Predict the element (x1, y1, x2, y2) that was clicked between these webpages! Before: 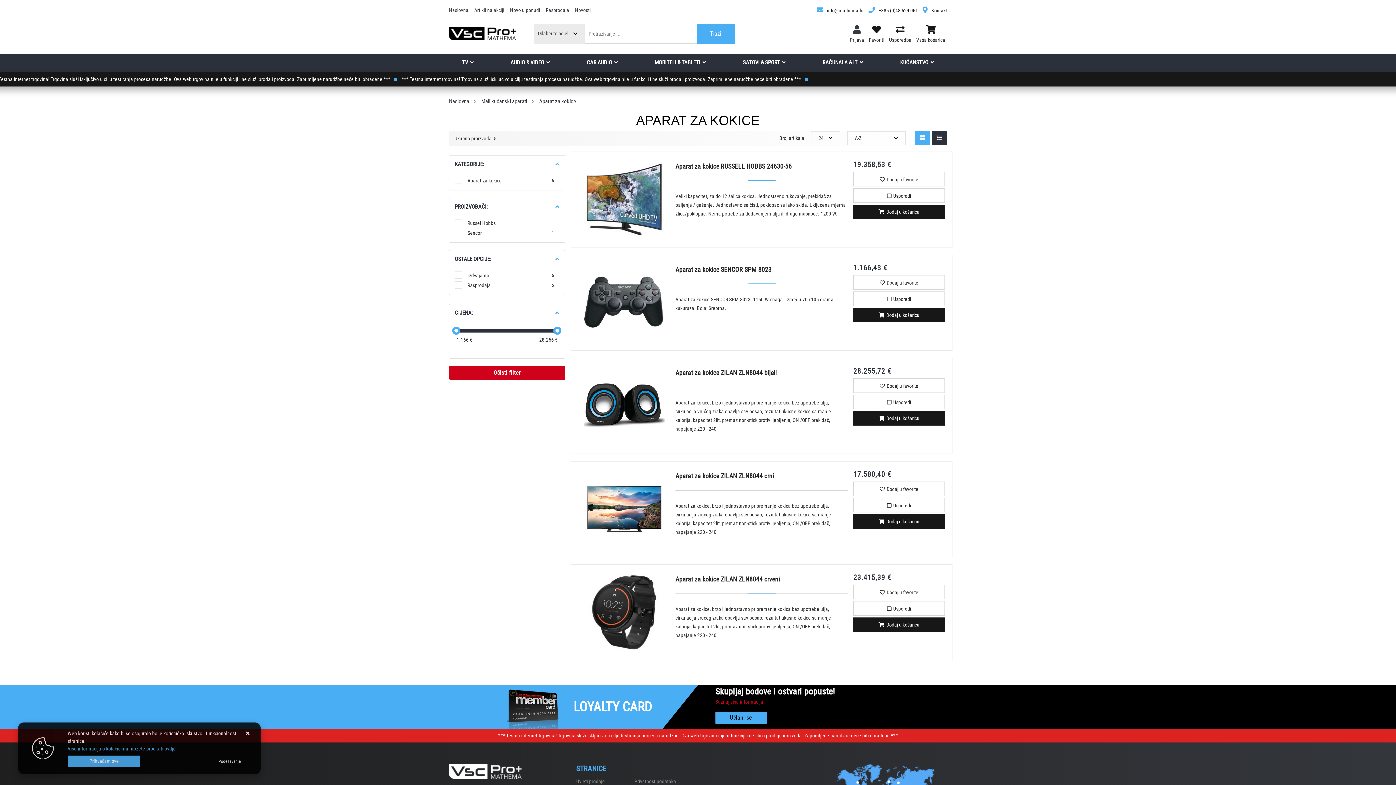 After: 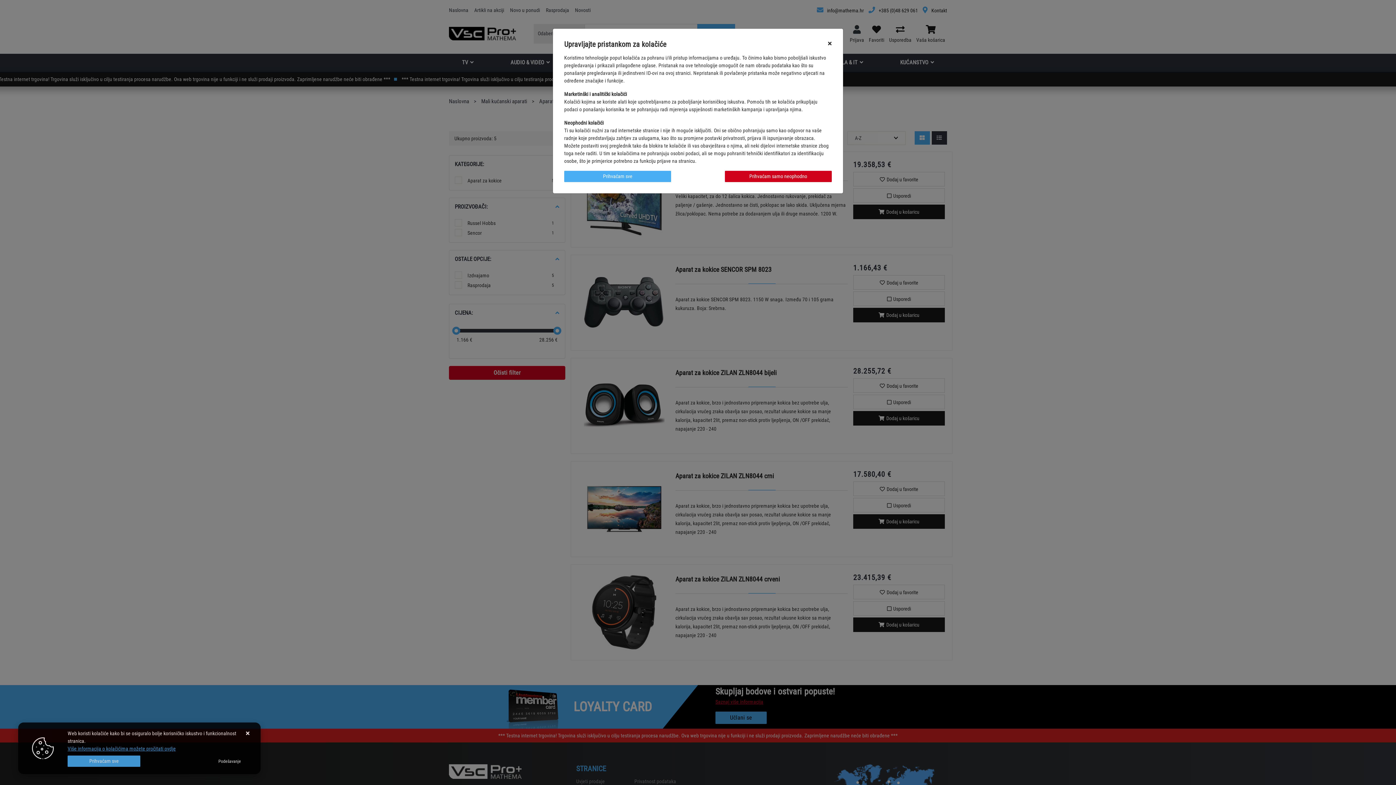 Action: label: Options bbox: (209, 756, 249, 766)